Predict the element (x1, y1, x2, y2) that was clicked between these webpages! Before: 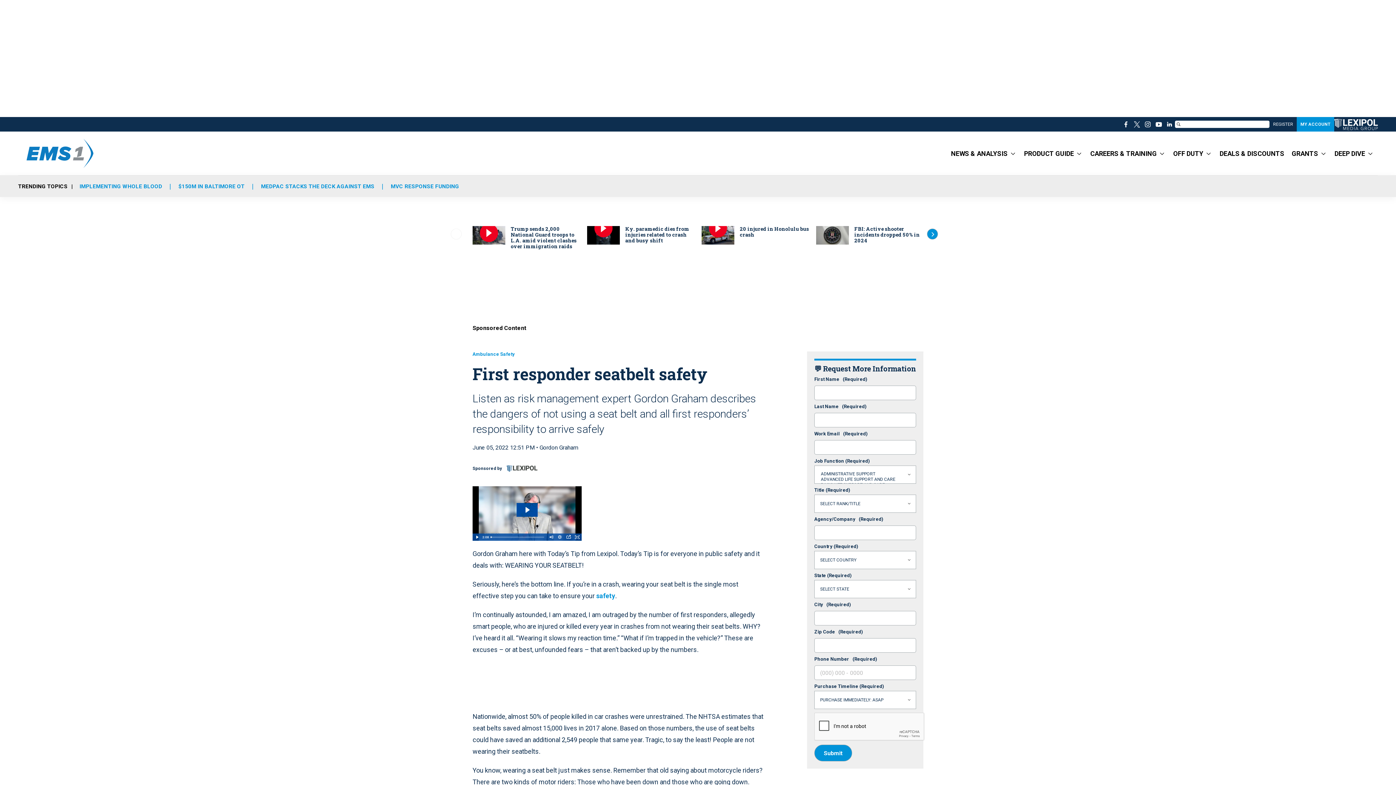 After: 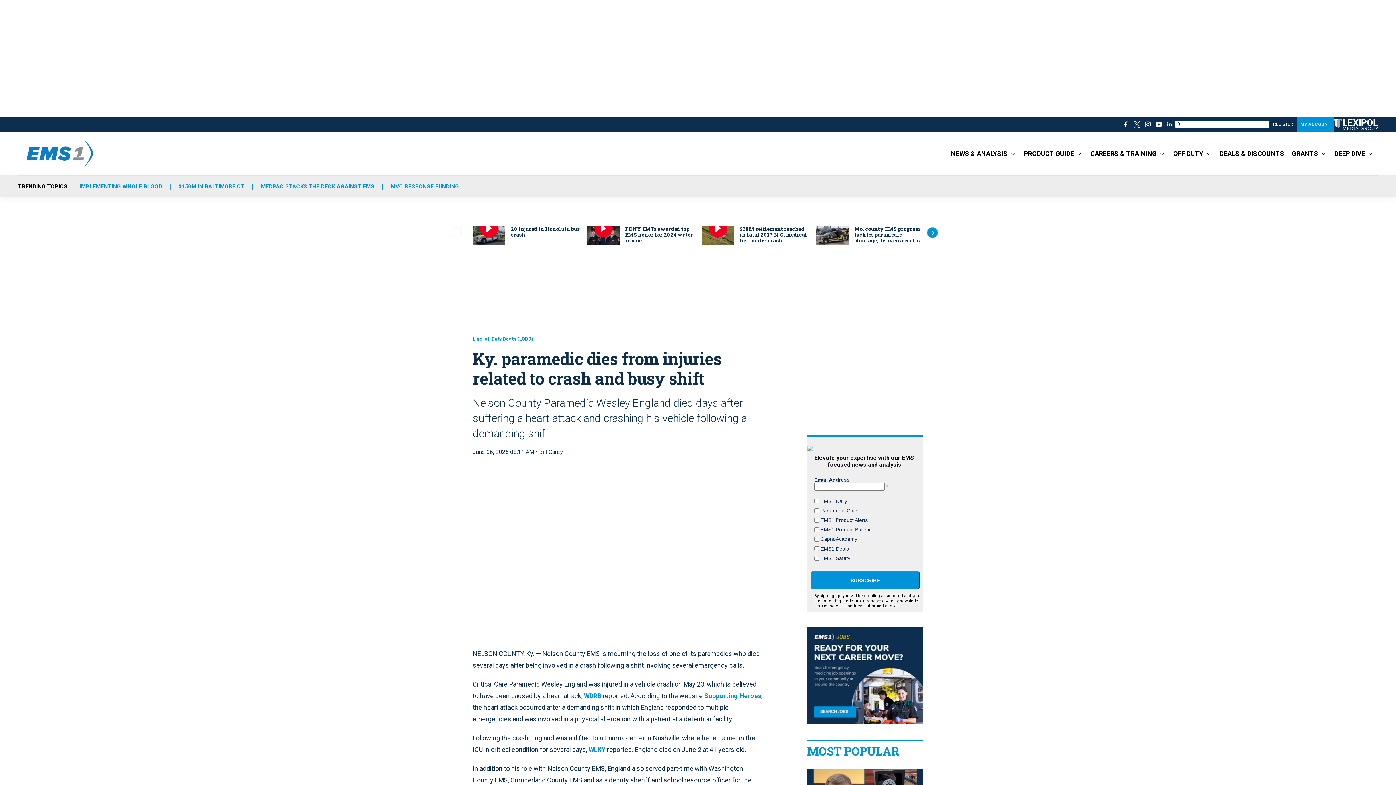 Action: label: Ky. paramedic dies from injuries related to crash and busy shift bbox: (587, 226, 620, 244)